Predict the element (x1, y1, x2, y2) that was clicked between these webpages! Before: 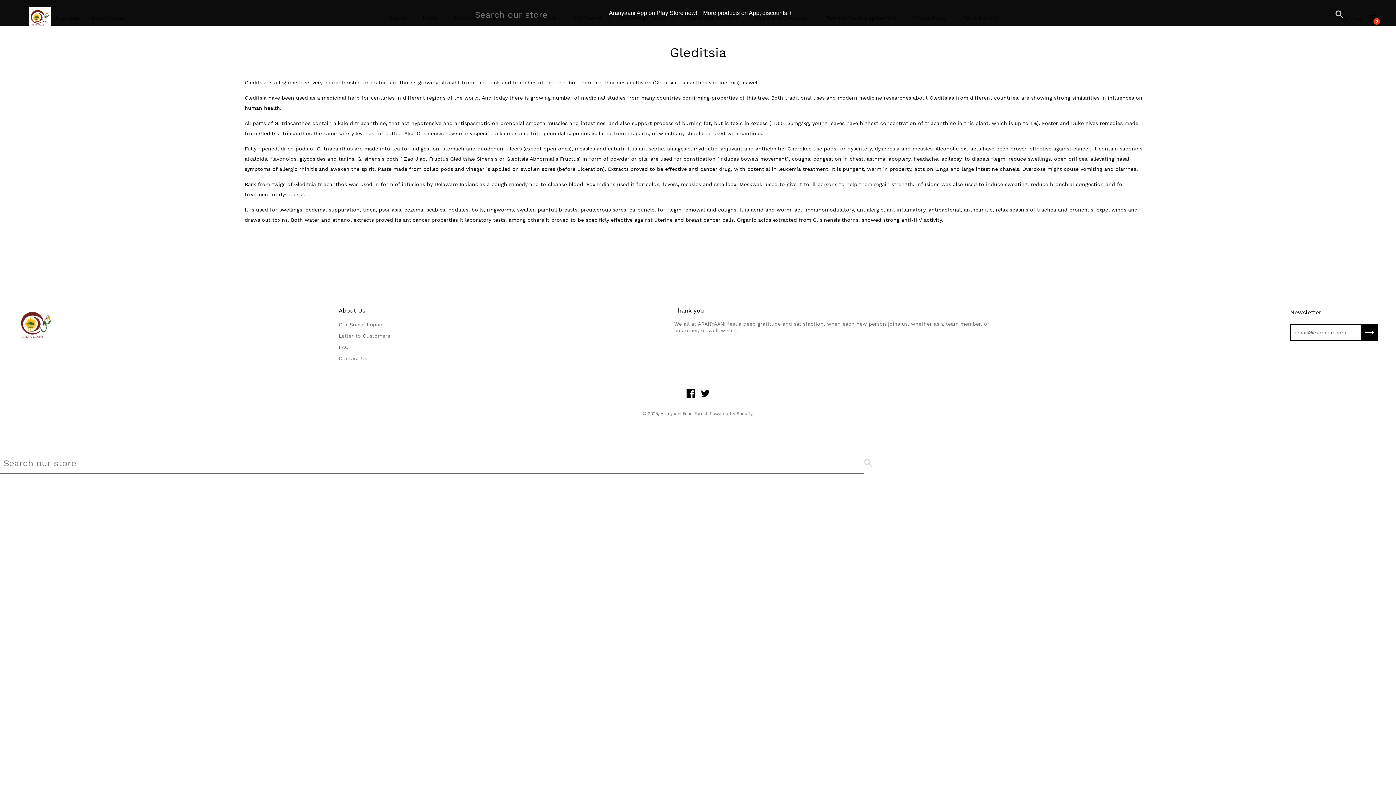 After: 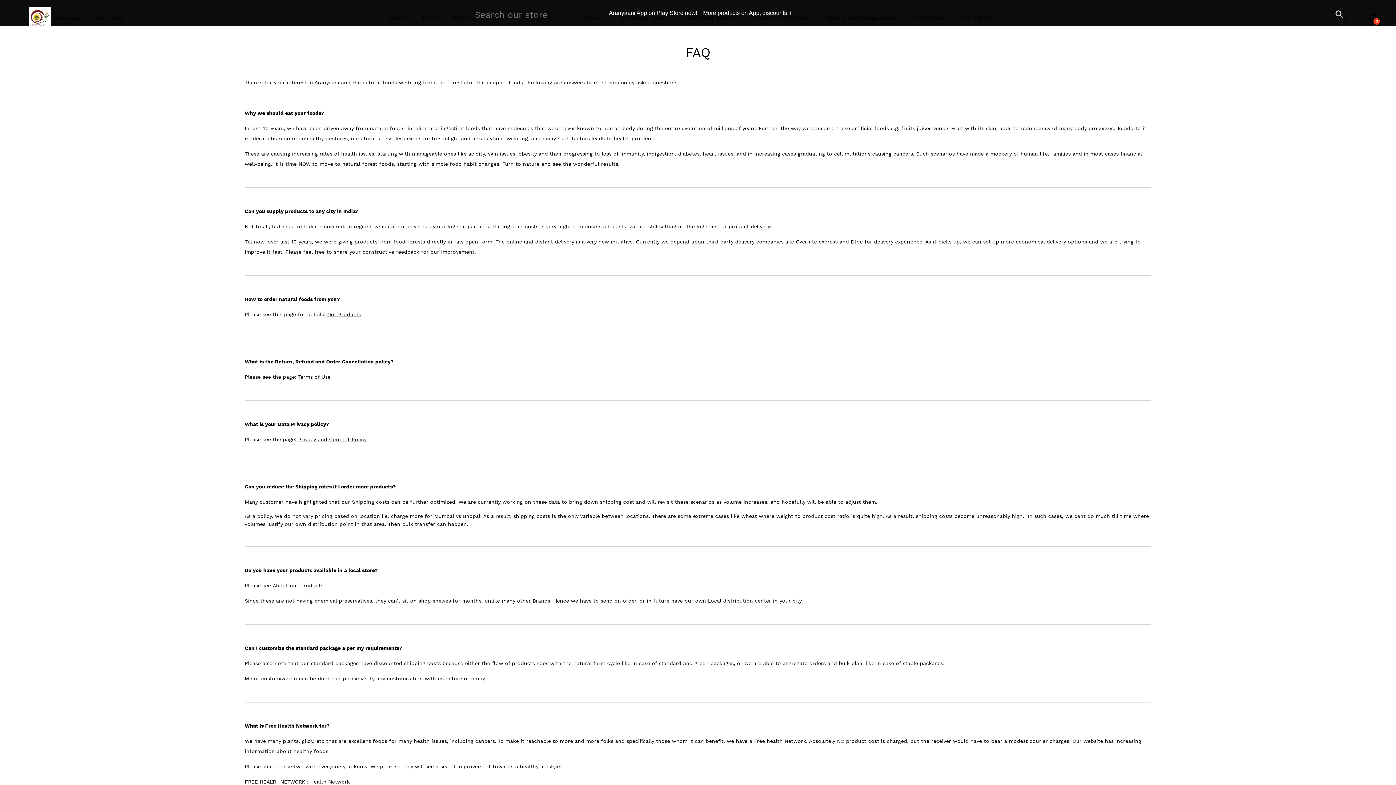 Action: bbox: (338, 344, 348, 350) label: FAQ